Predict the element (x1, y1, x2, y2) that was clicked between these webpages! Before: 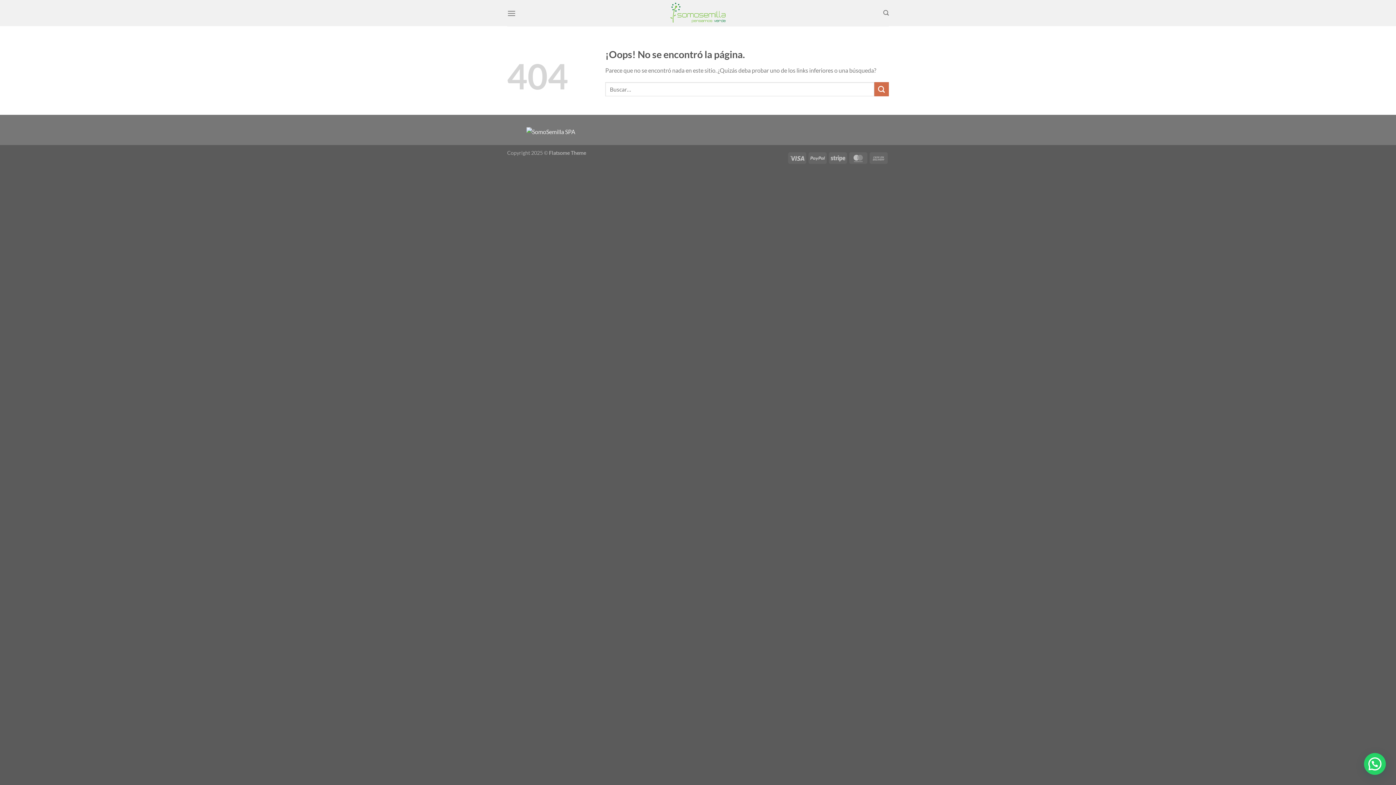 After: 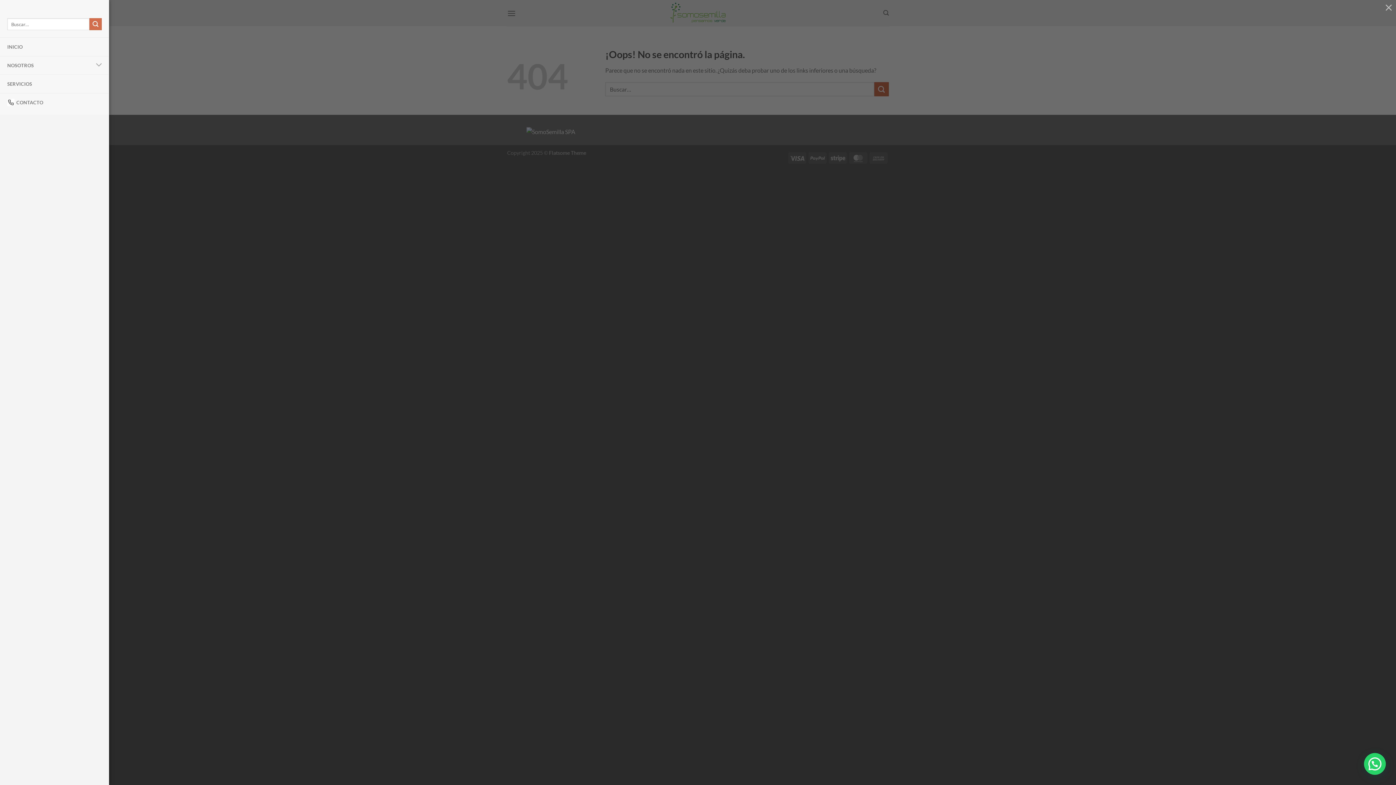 Action: bbox: (507, 4, 516, 22) label: Menú